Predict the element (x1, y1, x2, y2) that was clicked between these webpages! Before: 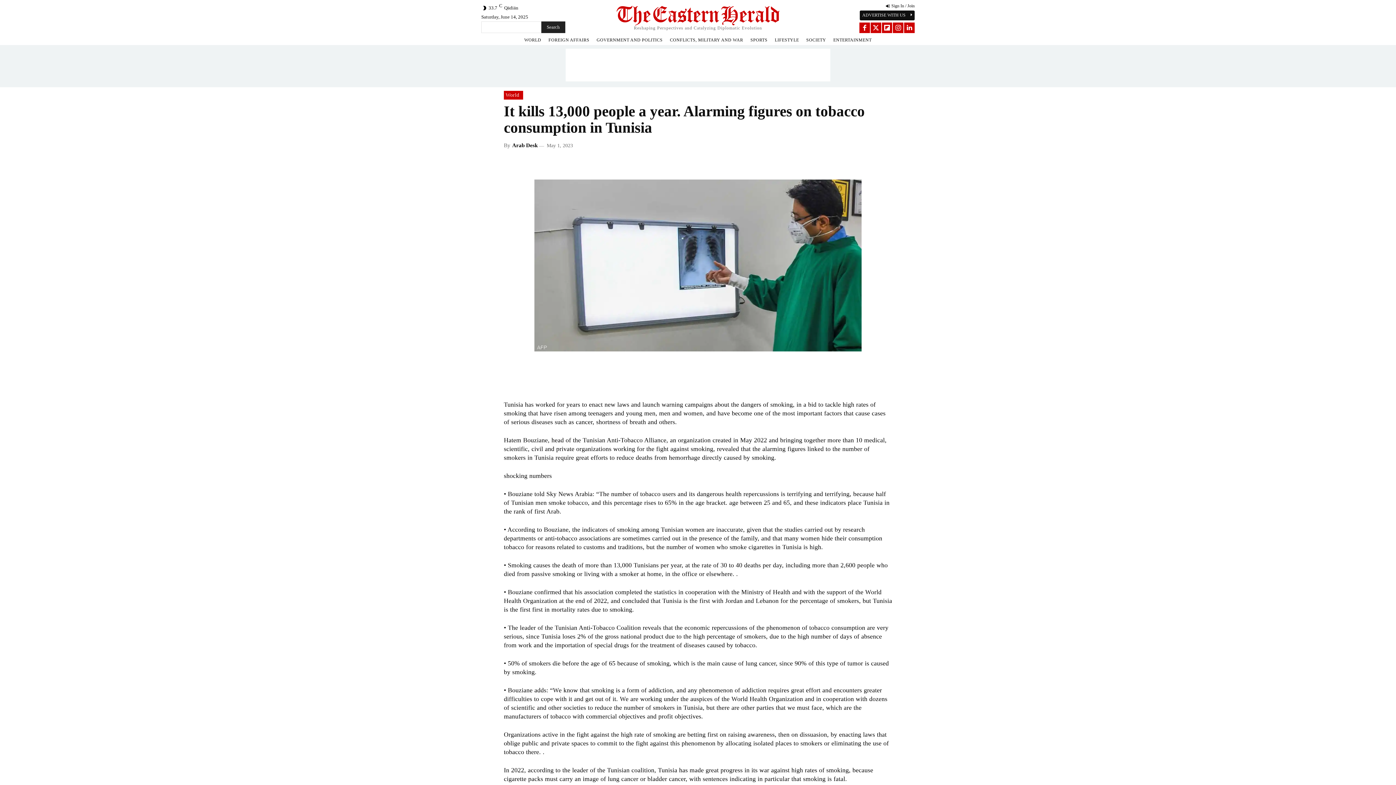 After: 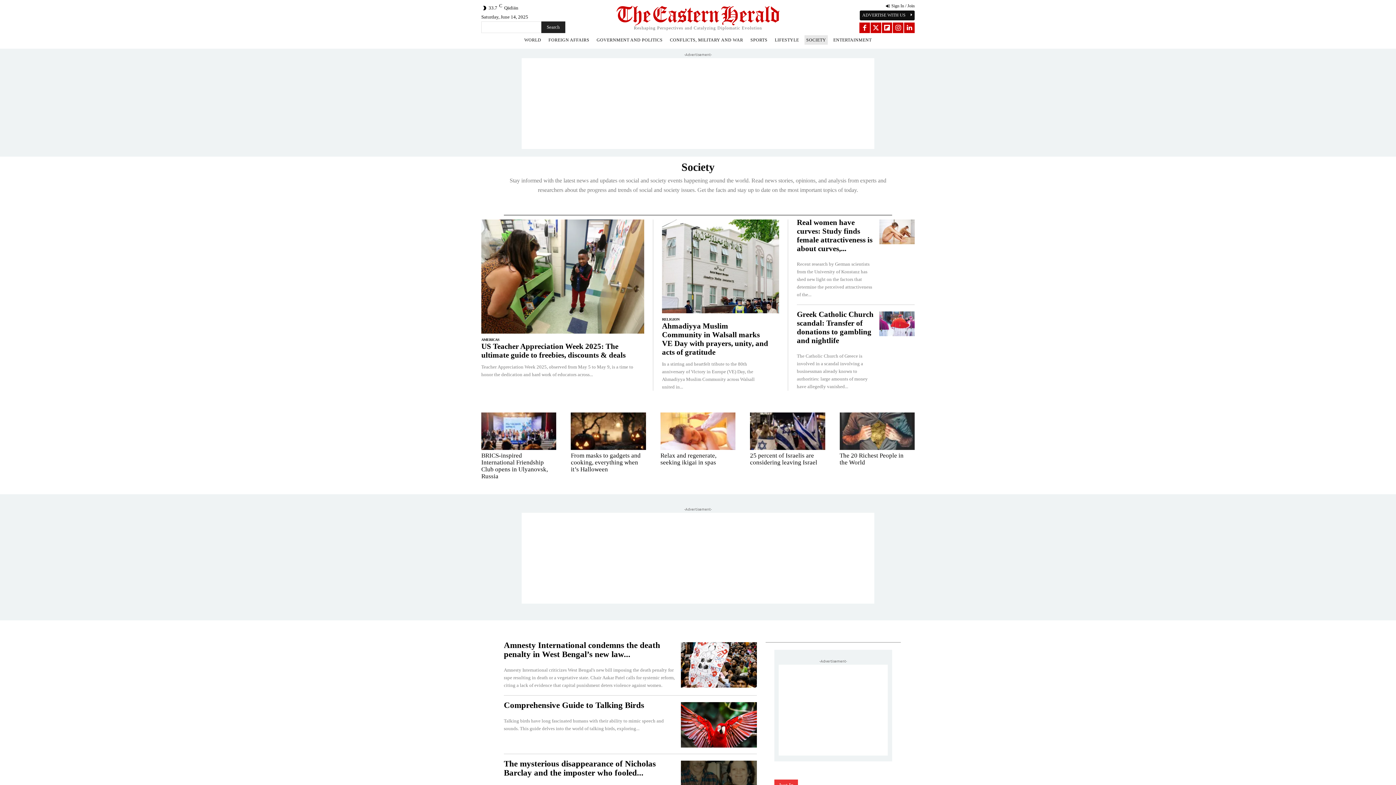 Action: label: SOCIETY bbox: (804, 35, 828, 44)